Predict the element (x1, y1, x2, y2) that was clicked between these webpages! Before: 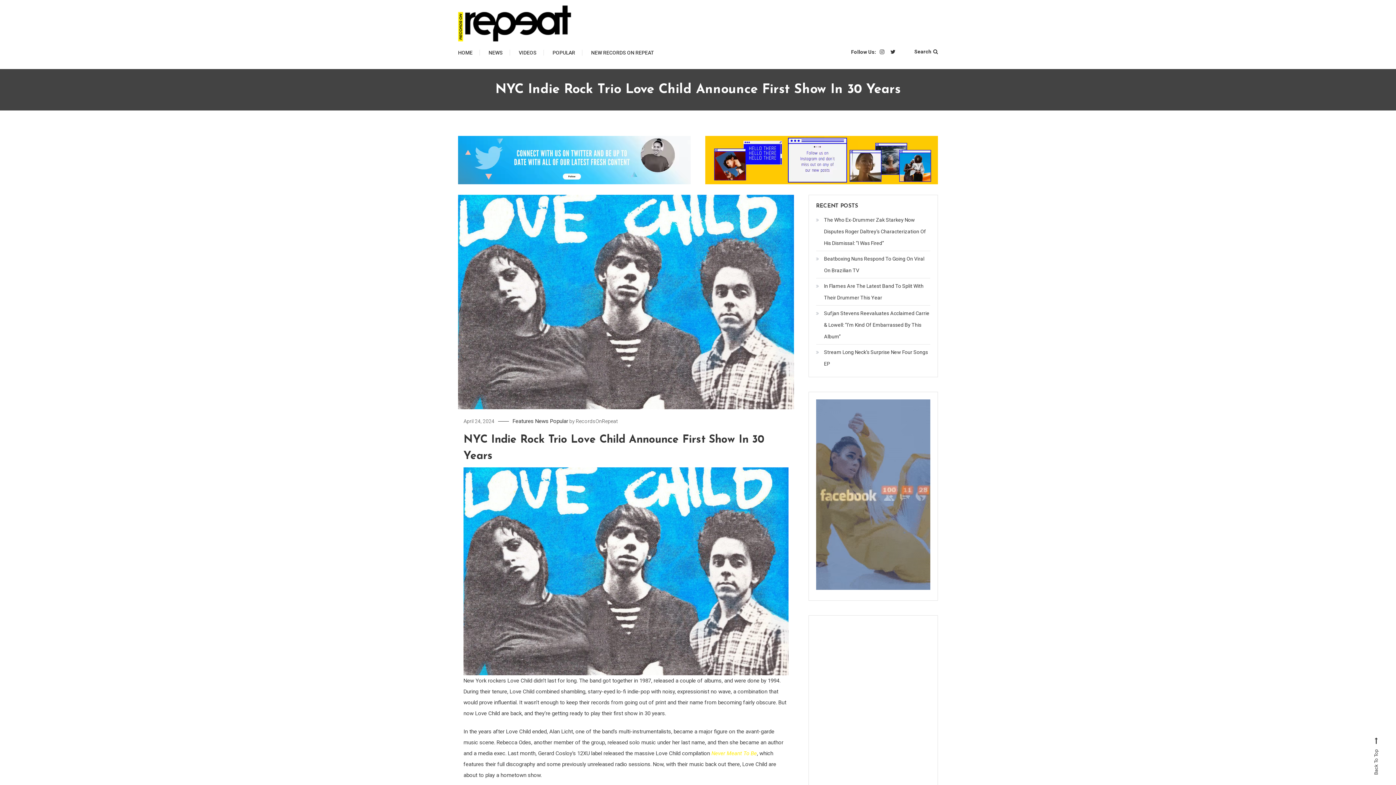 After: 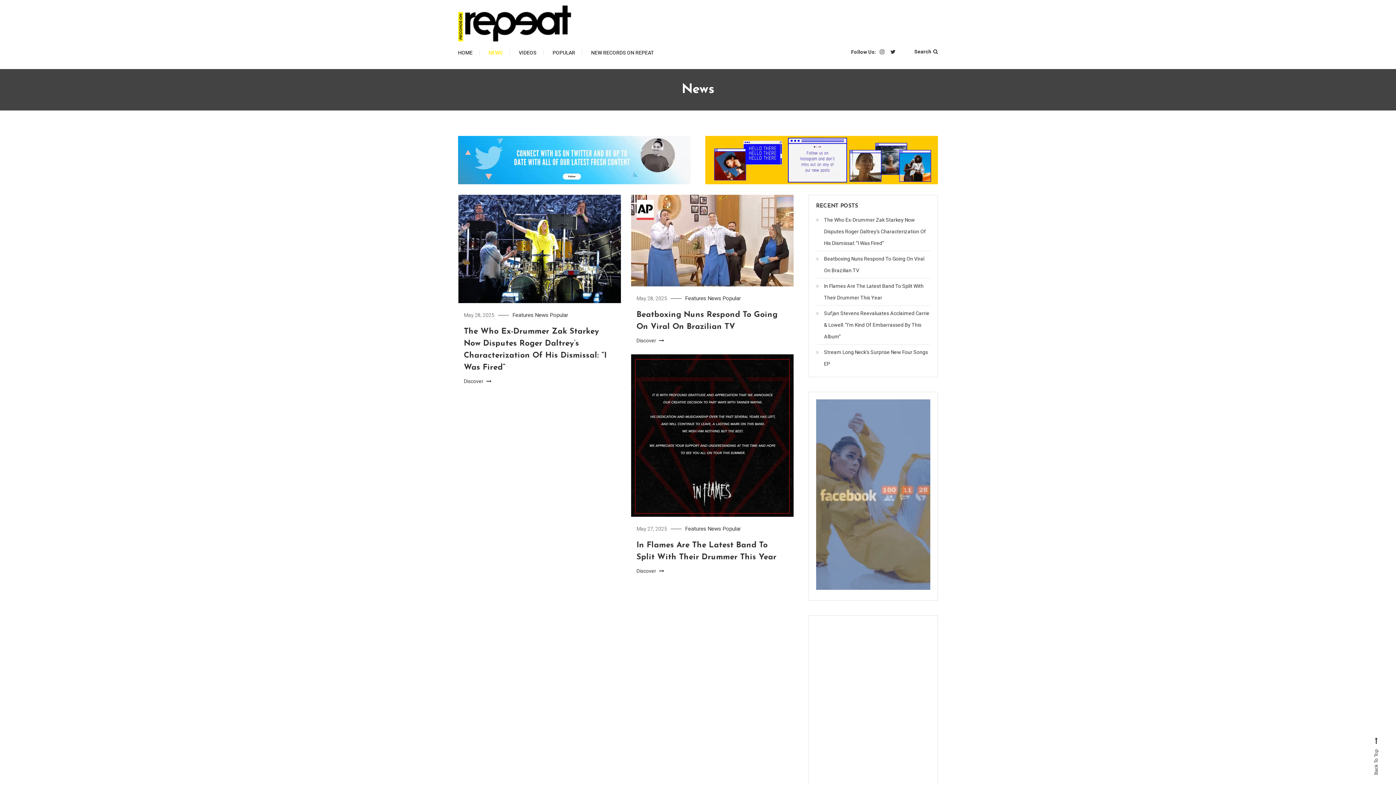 Action: label: NEWS bbox: (481, 41, 510, 63)